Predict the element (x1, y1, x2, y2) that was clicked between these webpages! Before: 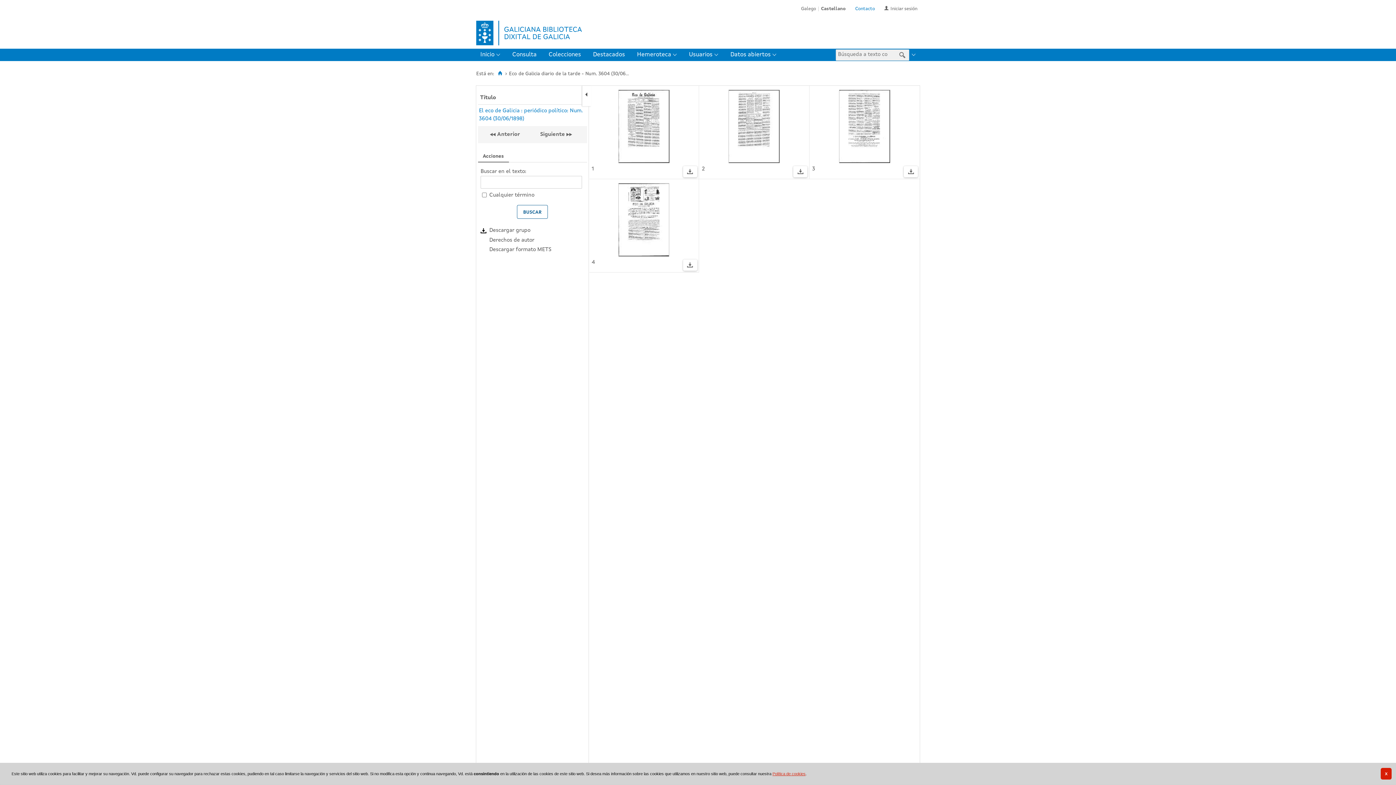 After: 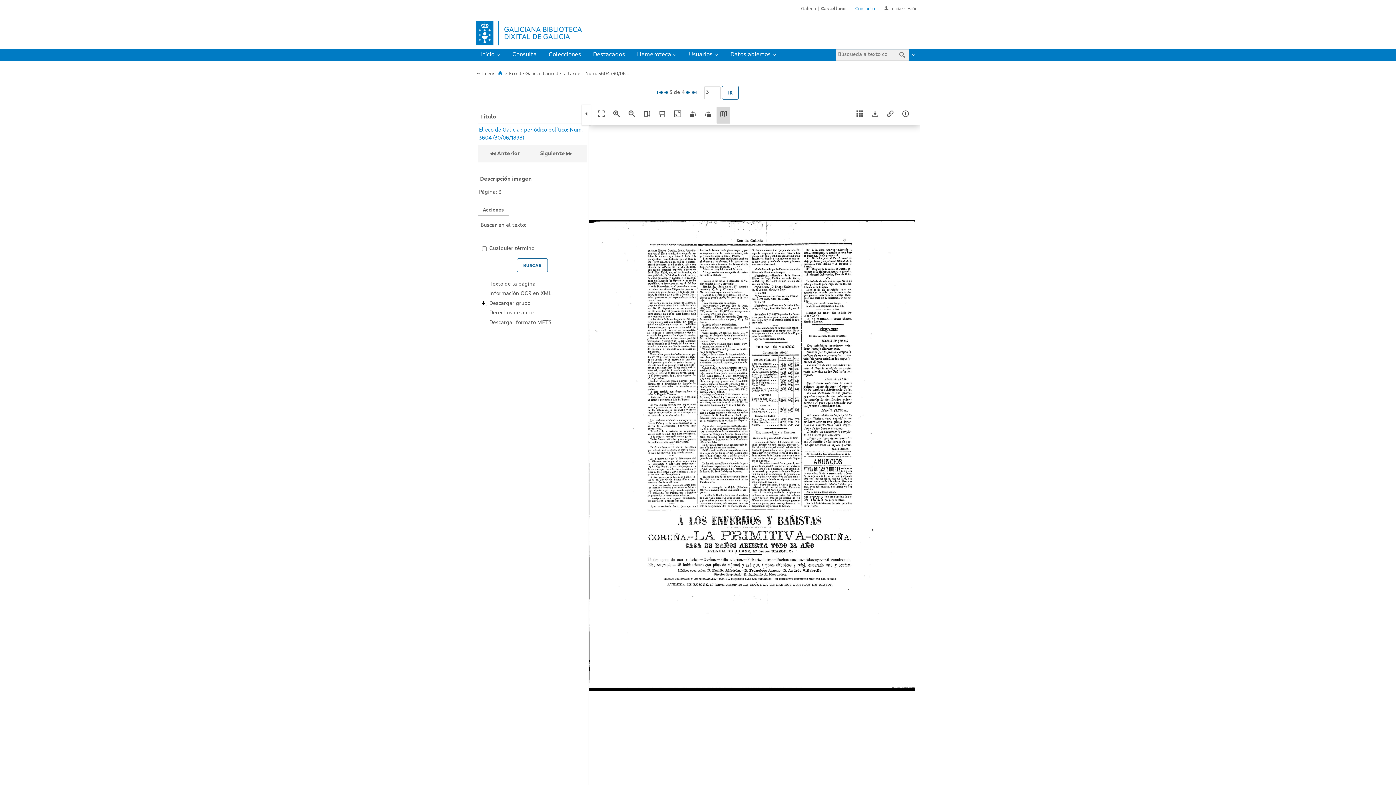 Action: bbox: (813, 89, 916, 166)